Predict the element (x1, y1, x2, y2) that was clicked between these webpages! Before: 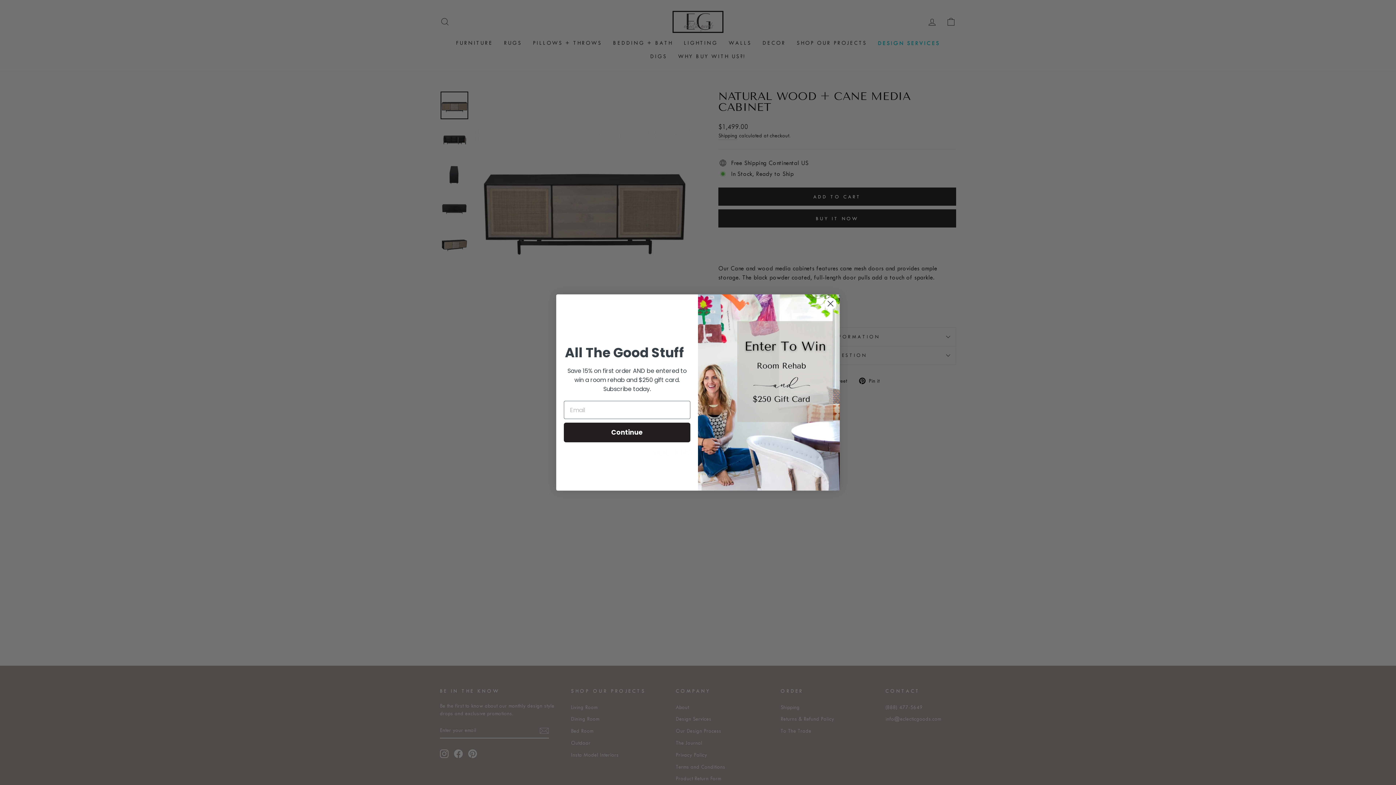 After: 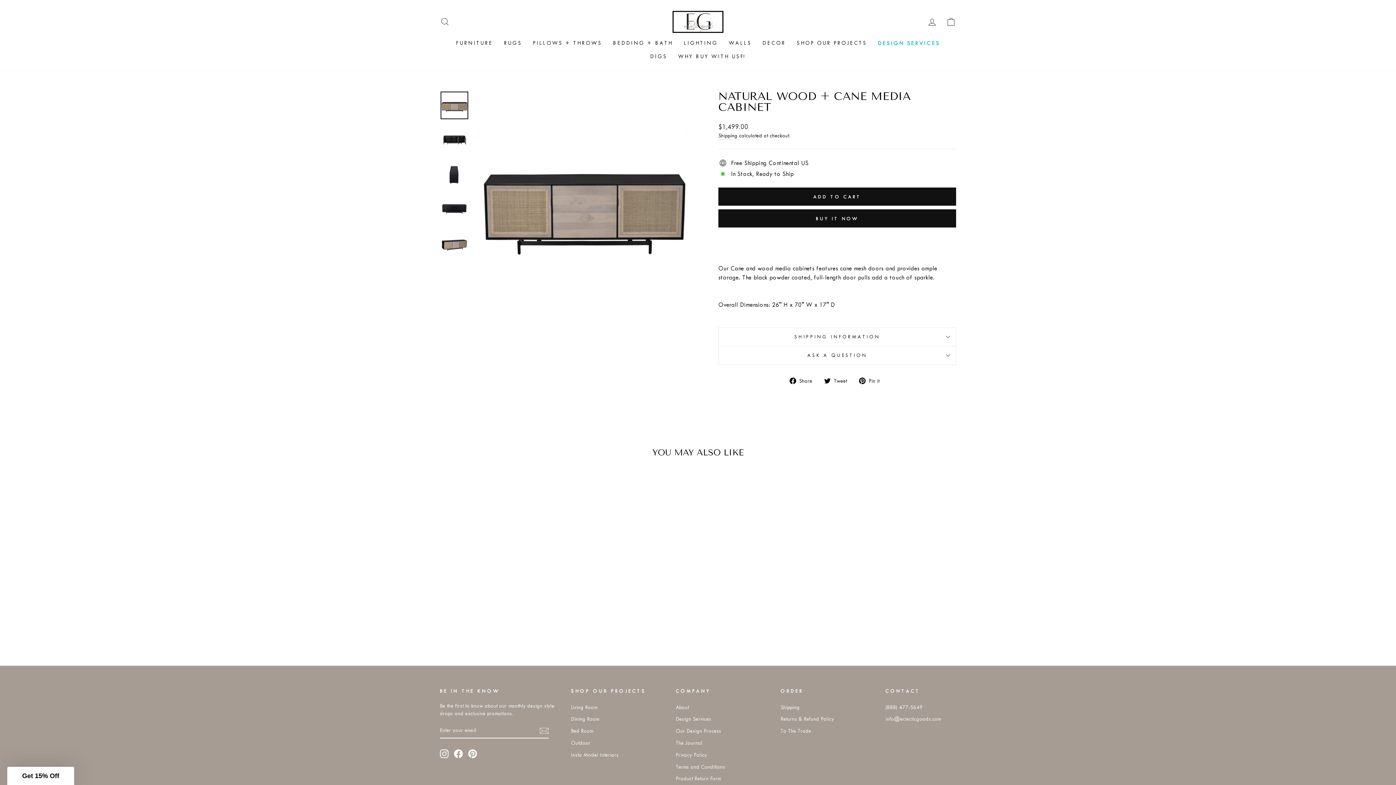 Action: bbox: (824, 297, 837, 310) label: Close dialog